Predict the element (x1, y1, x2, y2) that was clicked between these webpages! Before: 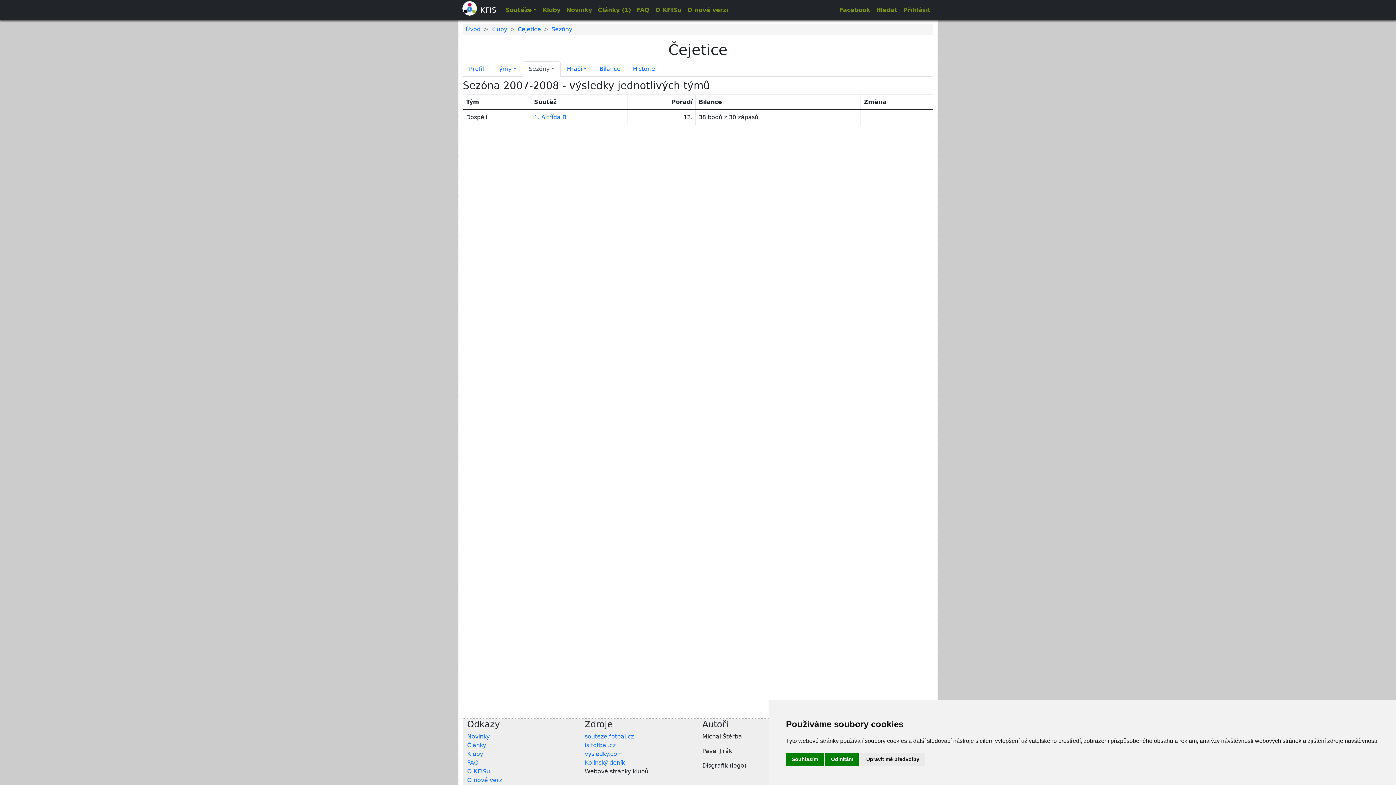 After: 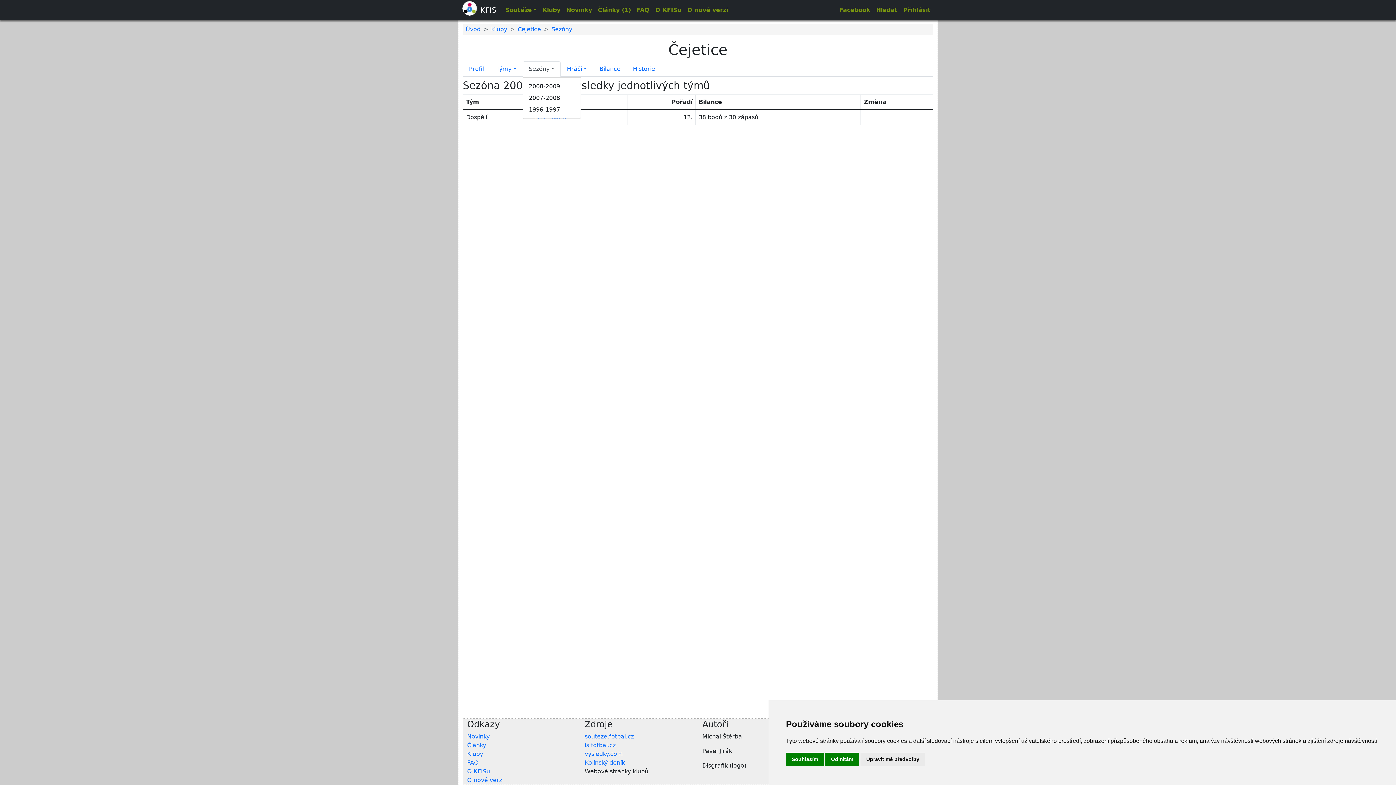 Action: label: Sezóny bbox: (522, 61, 560, 76)